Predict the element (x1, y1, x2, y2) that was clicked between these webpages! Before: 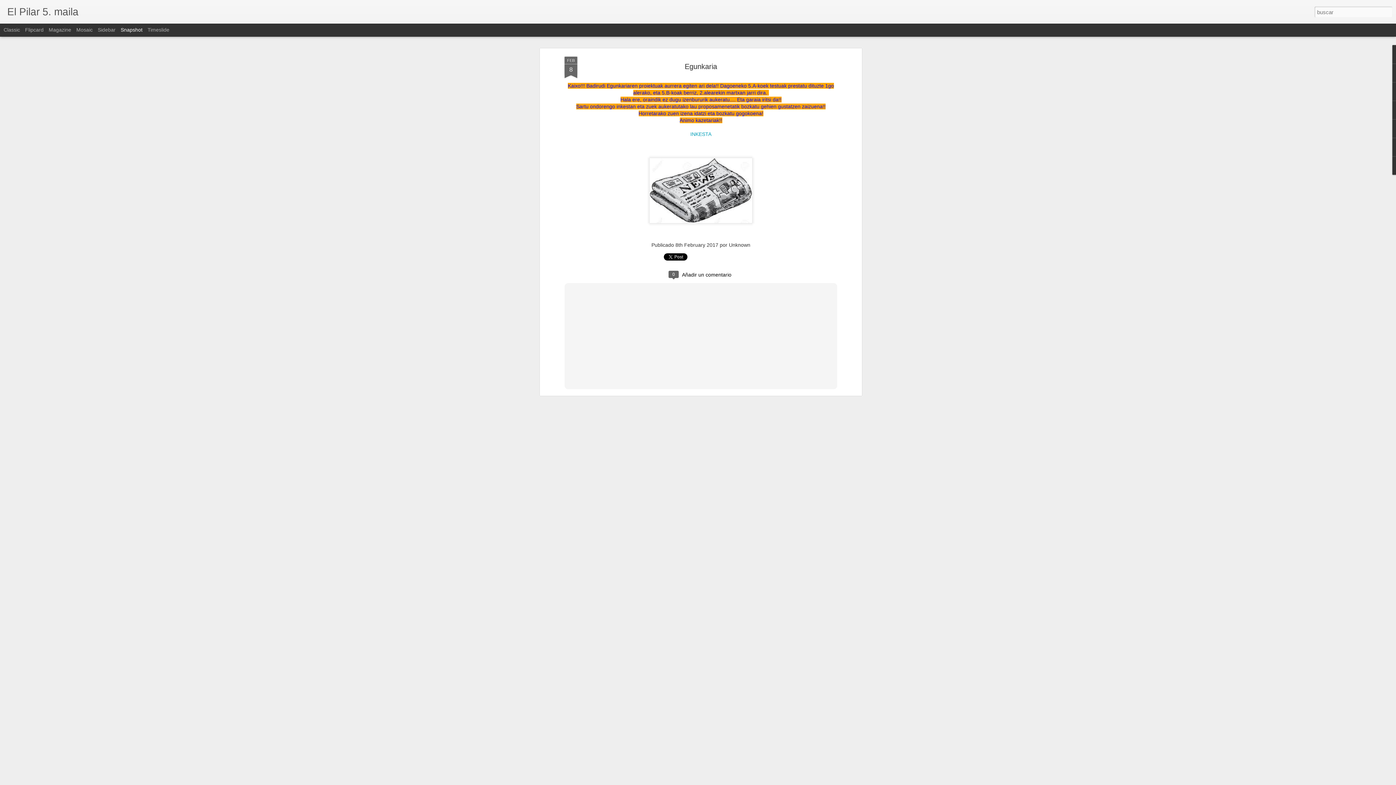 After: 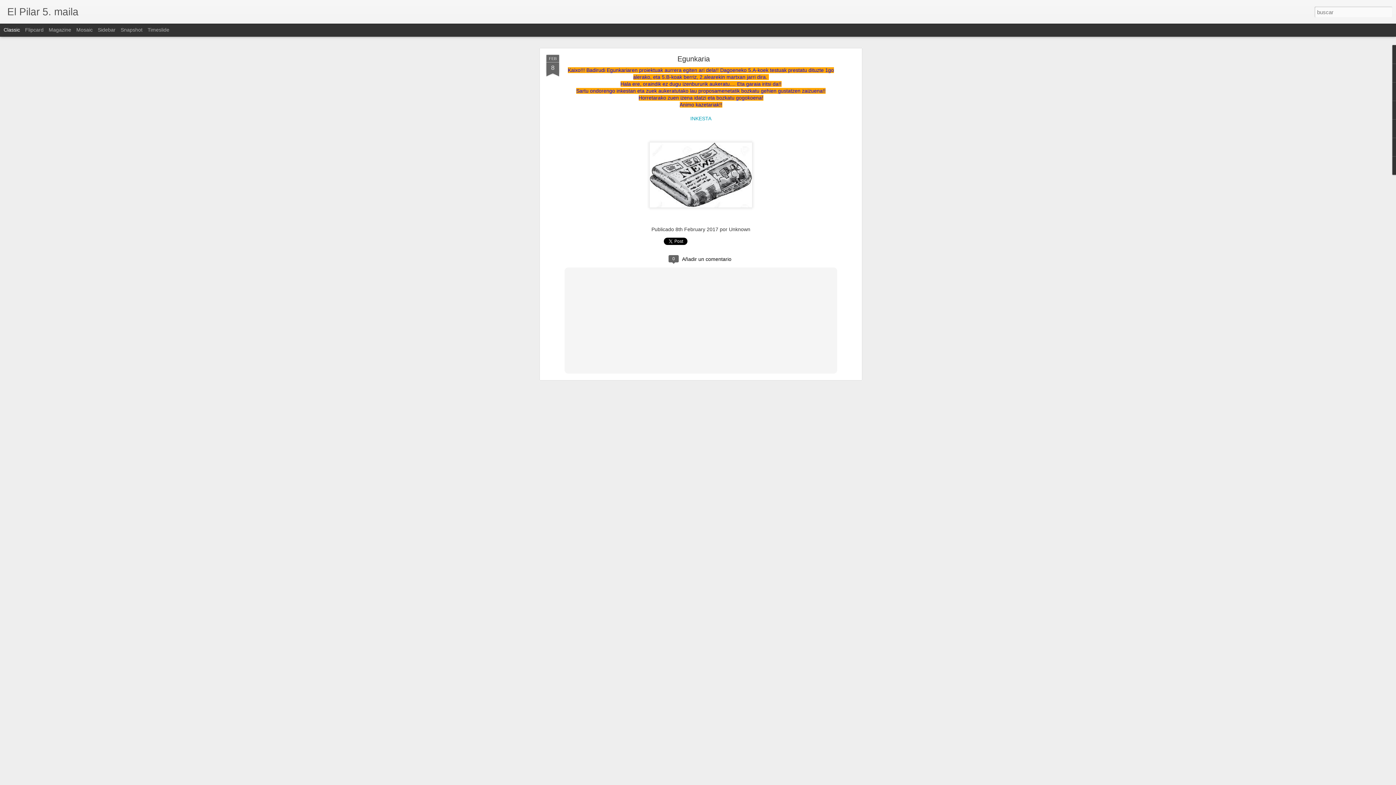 Action: bbox: (3, 26, 20, 32) label: Classic